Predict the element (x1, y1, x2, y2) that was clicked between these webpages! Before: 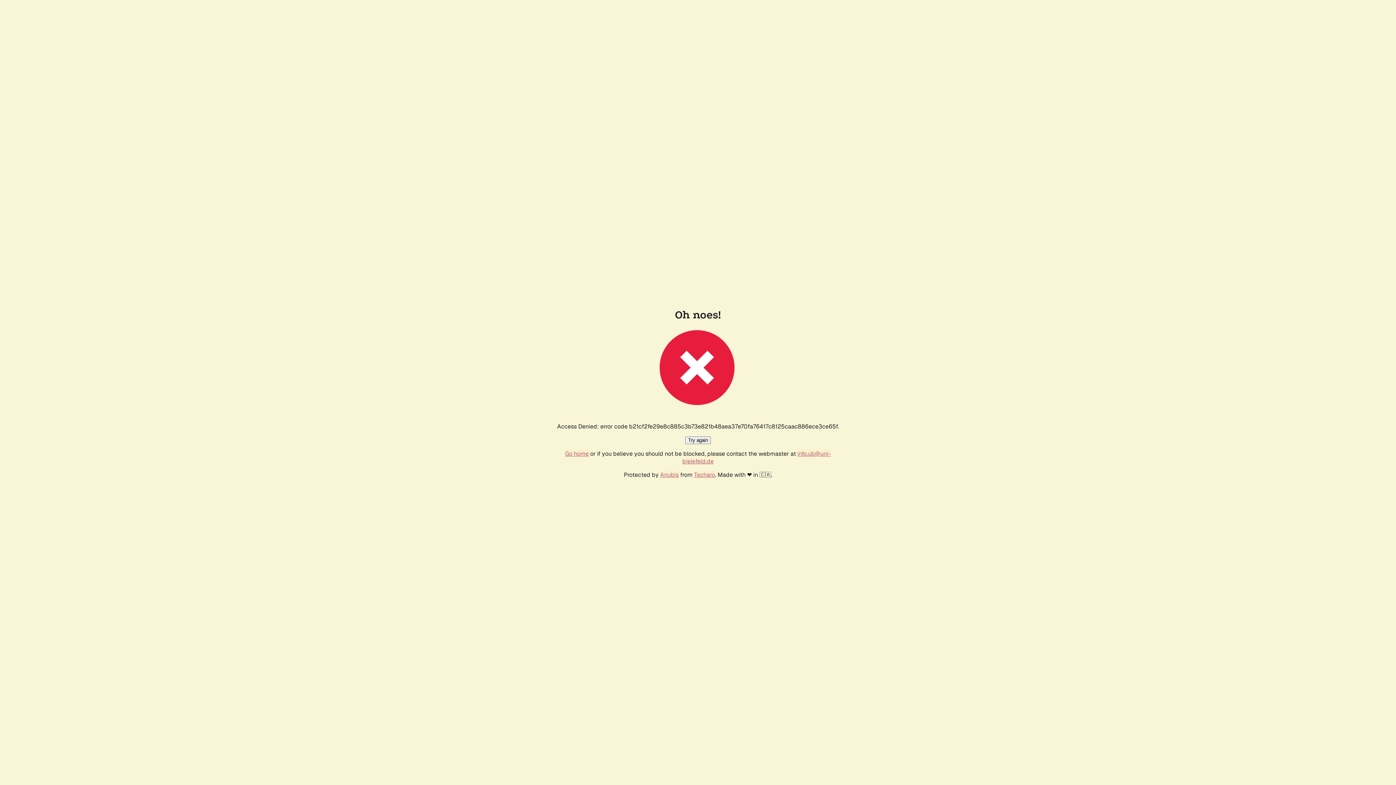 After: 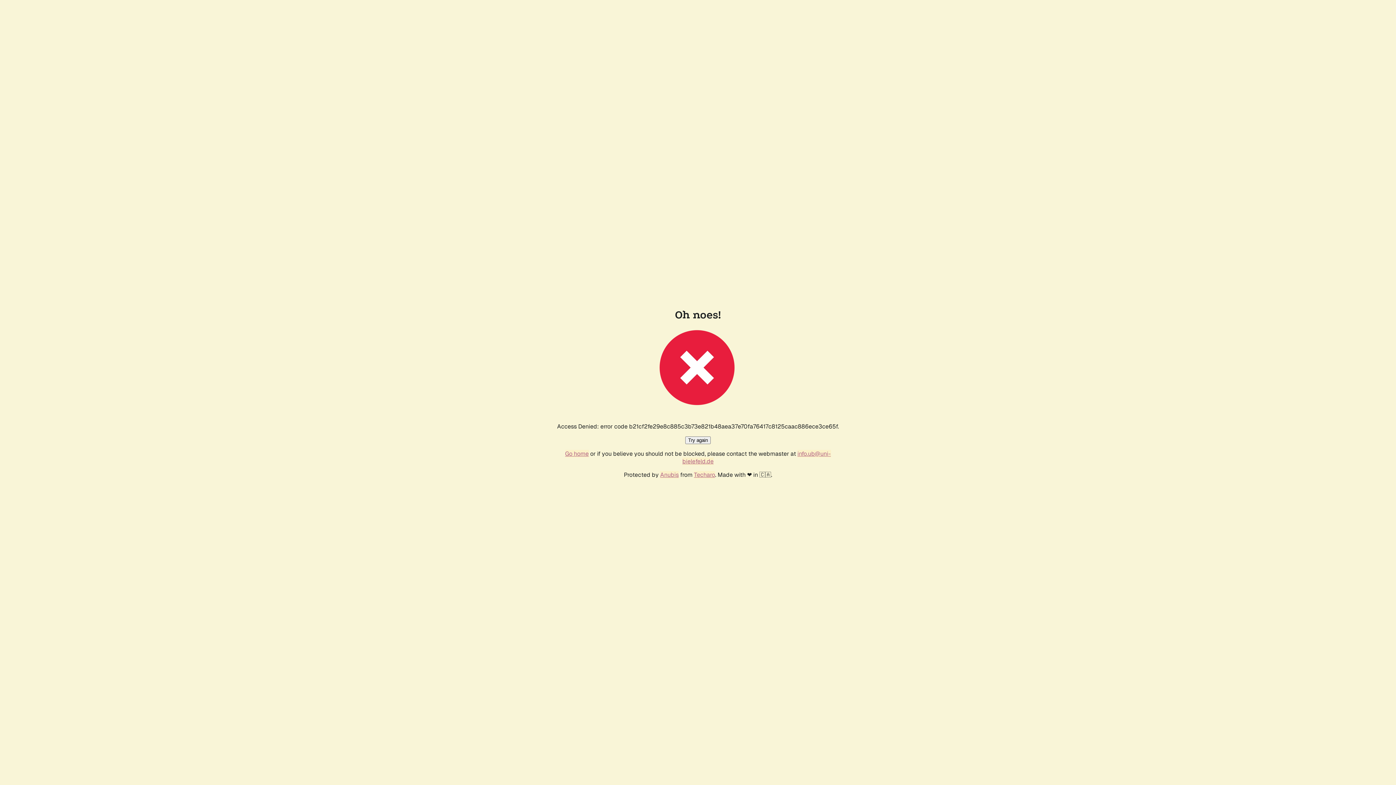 Action: label: Try again bbox: (685, 436, 710, 444)